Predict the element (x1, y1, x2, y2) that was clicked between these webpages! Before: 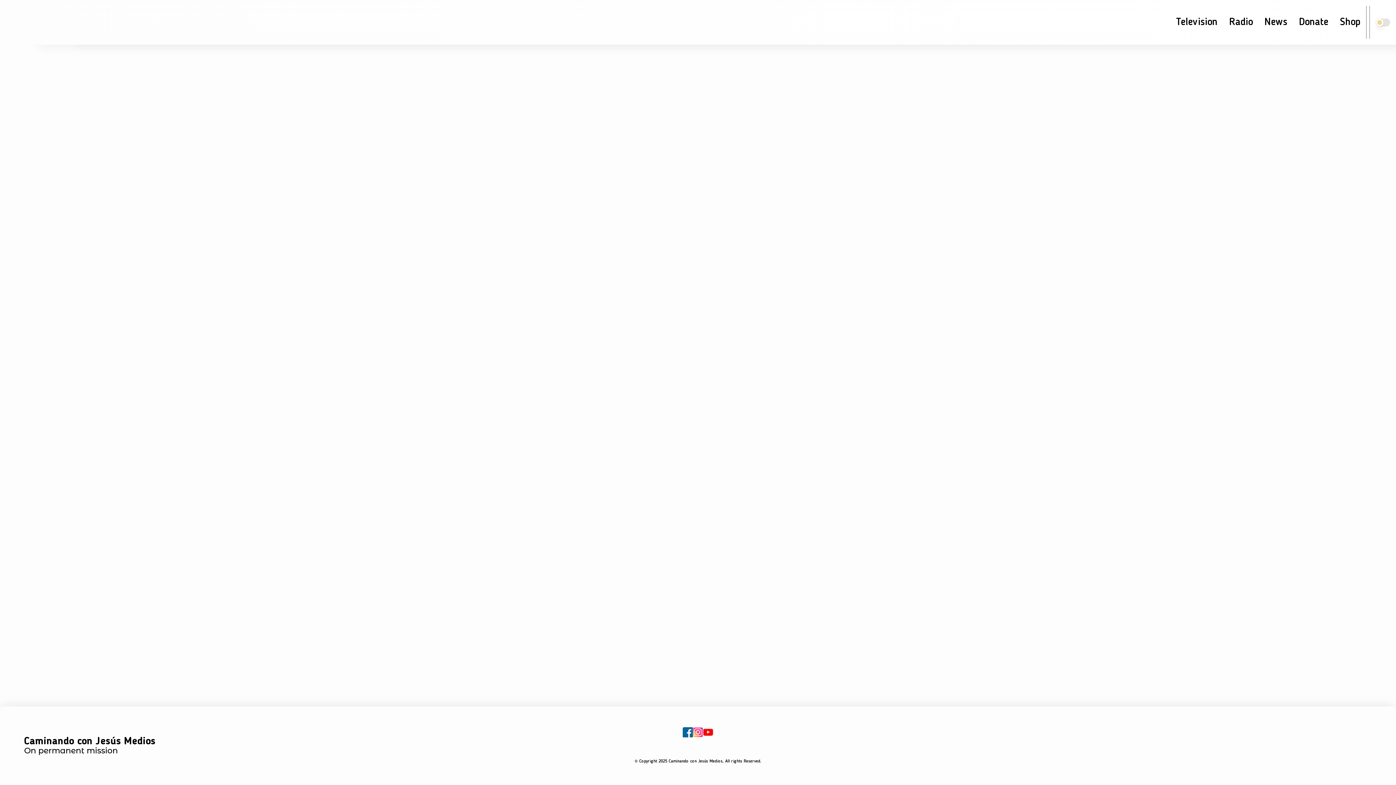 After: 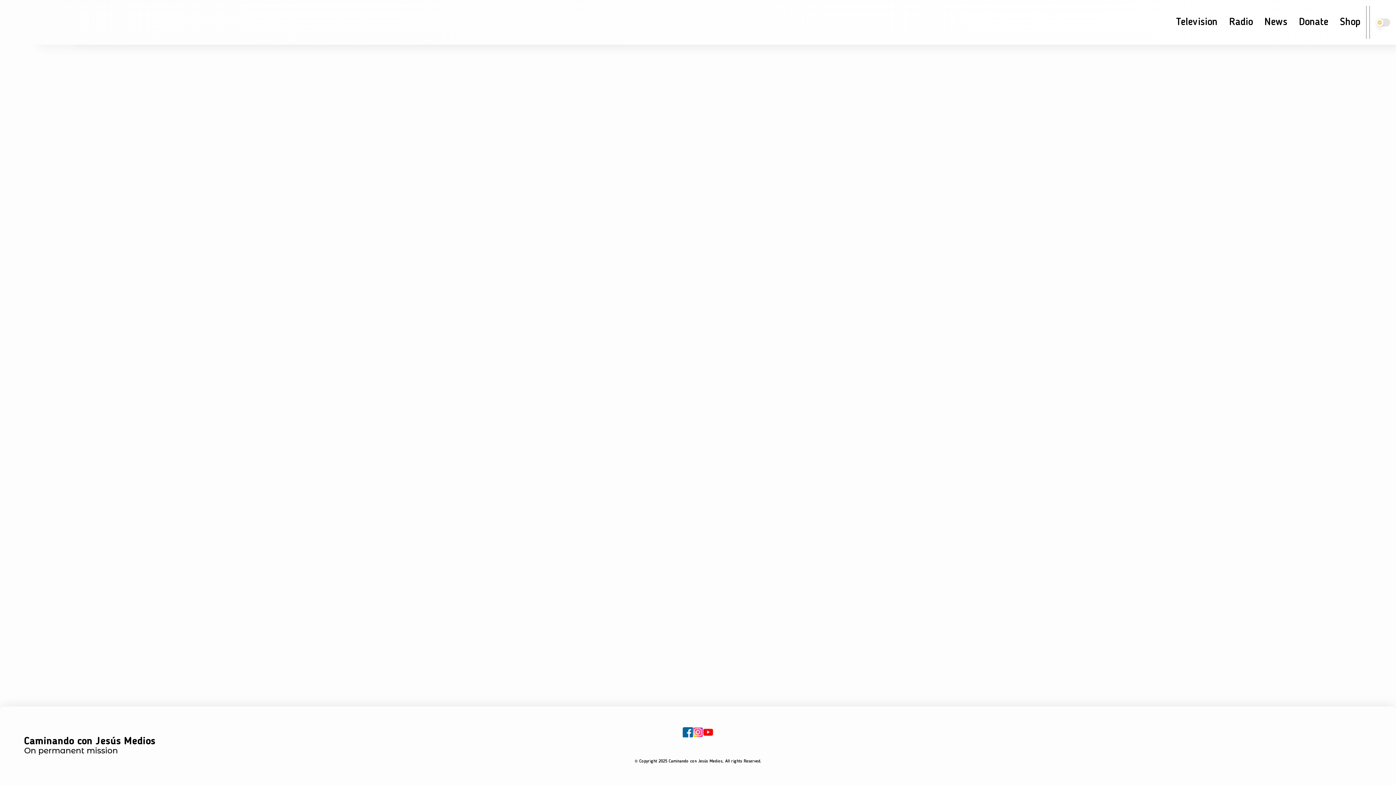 Action: bbox: (693, 727, 703, 737)